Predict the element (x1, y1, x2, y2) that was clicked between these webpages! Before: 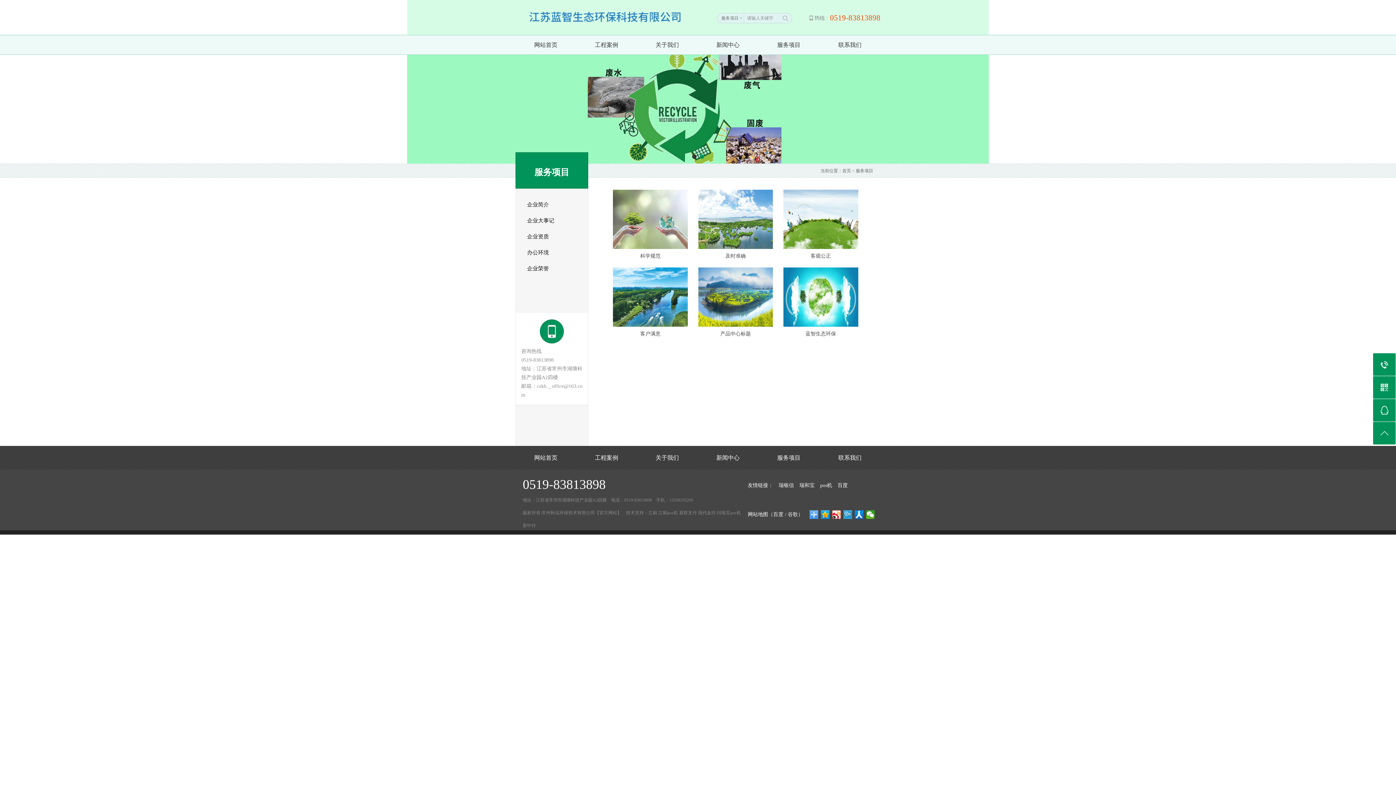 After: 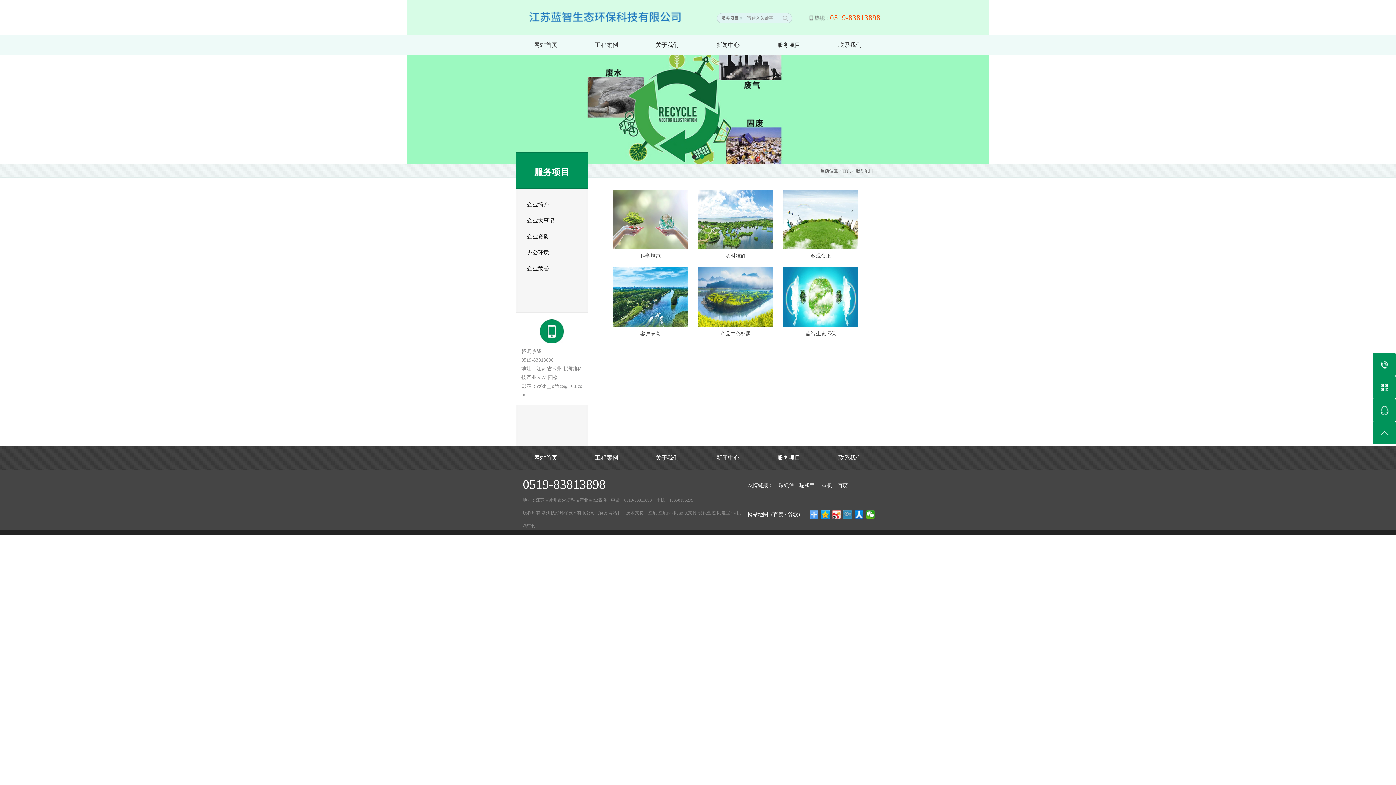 Action: bbox: (843, 510, 852, 519)